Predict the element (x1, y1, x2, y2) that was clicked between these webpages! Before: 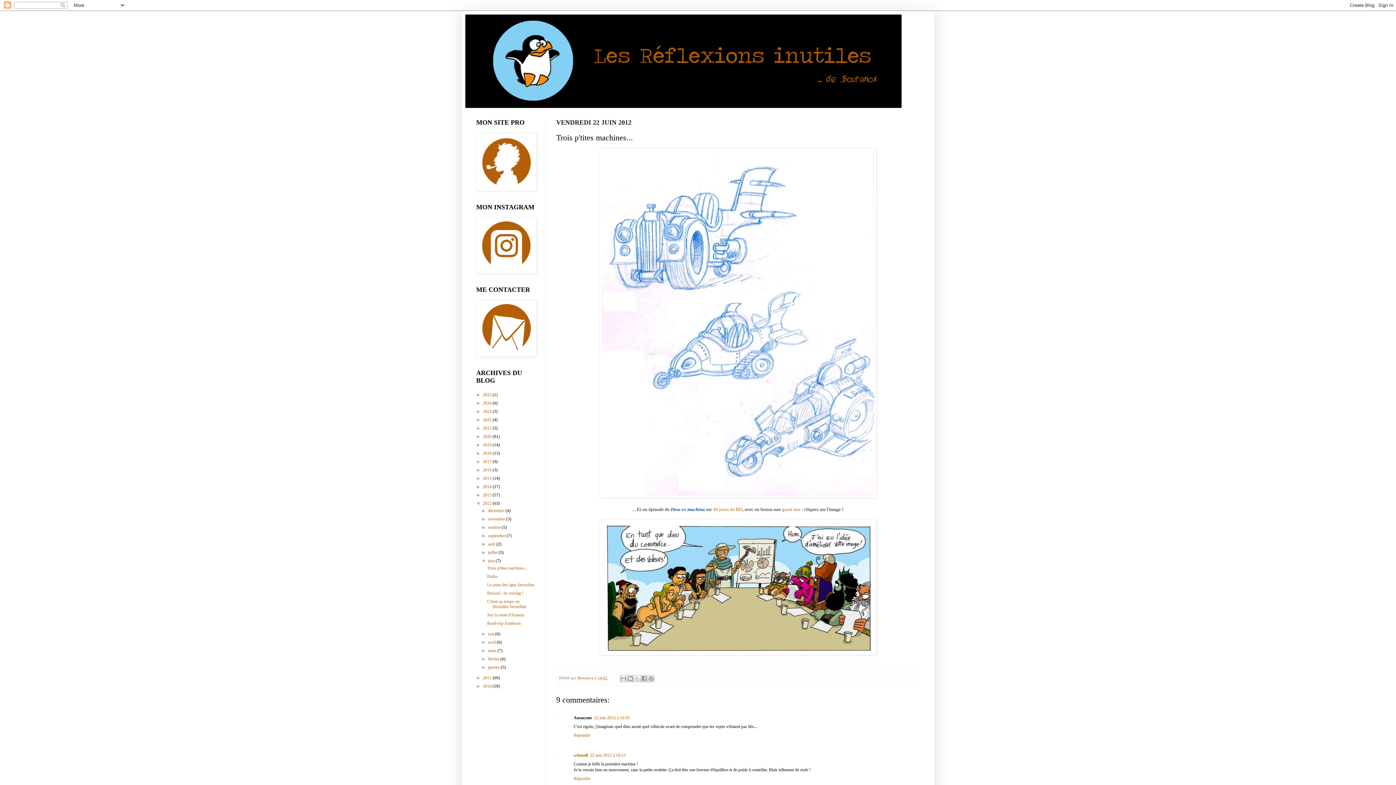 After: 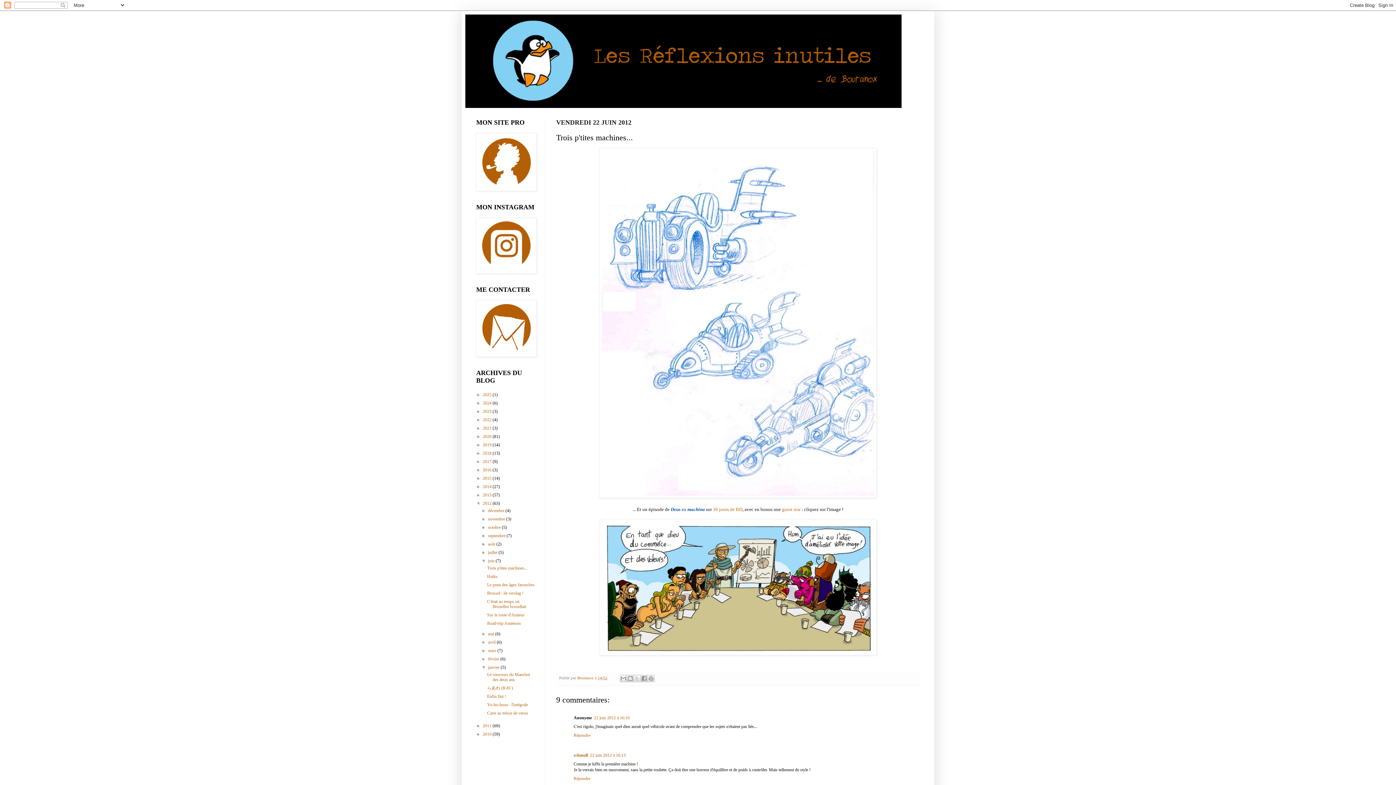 Action: bbox: (481, 665, 488, 670) label: ►  